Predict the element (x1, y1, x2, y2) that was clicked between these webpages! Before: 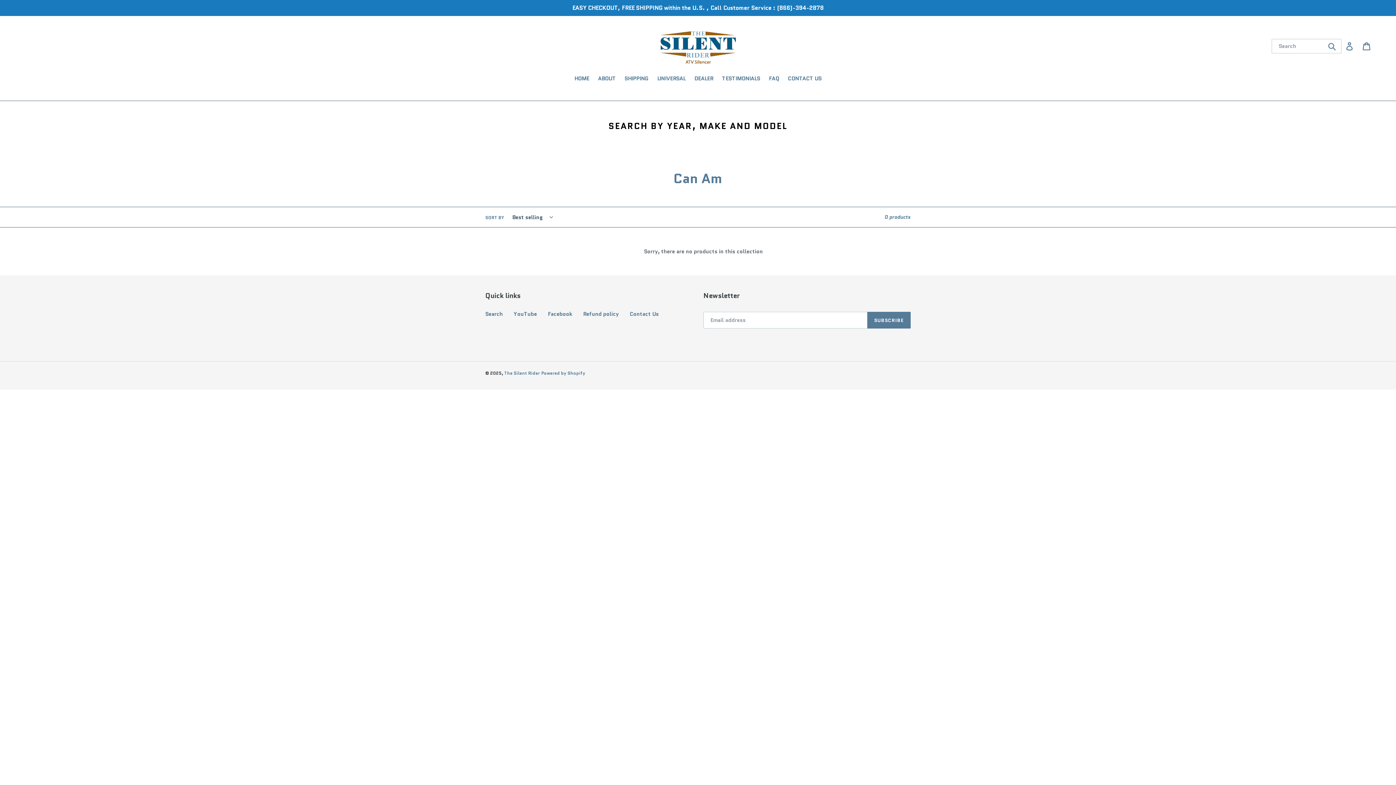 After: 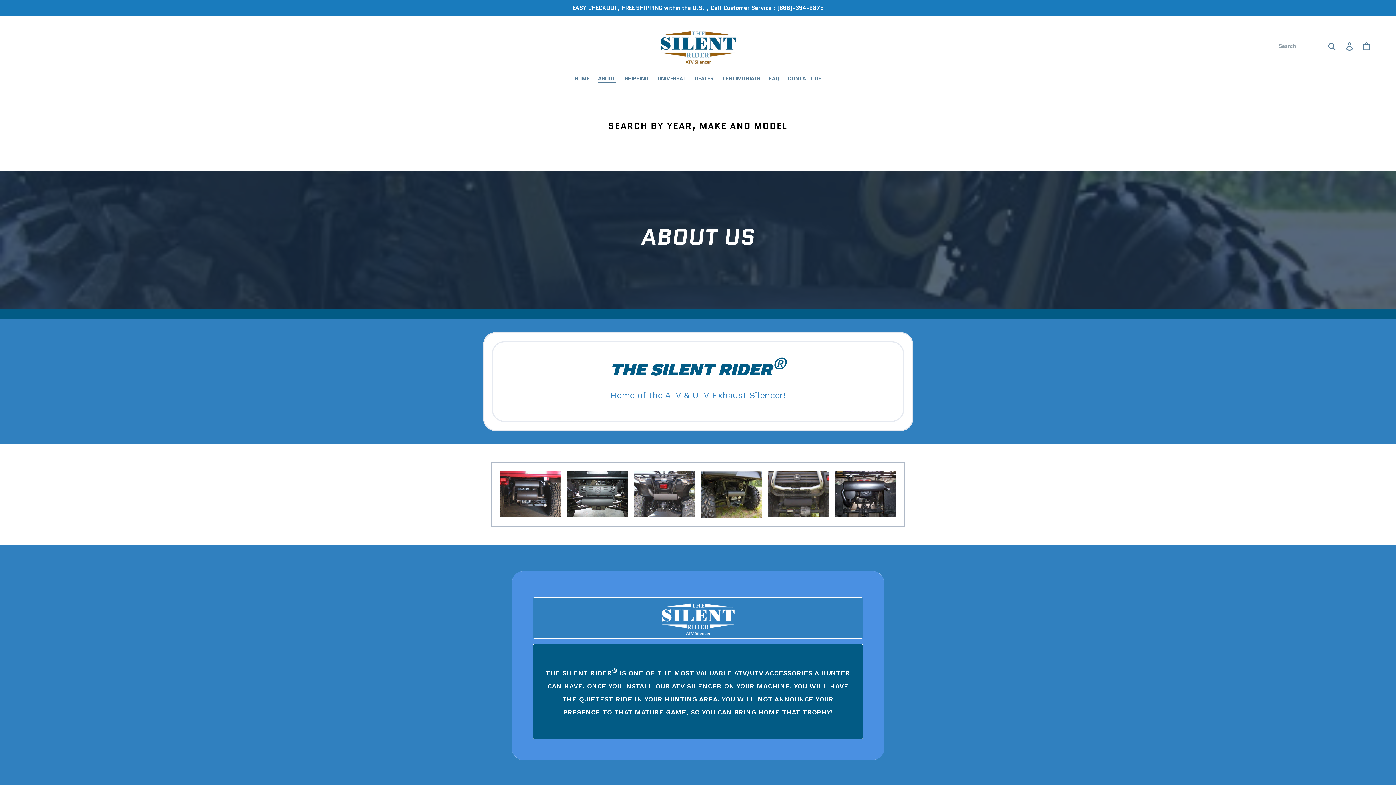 Action: bbox: (594, 74, 619, 83) label: ABOUT